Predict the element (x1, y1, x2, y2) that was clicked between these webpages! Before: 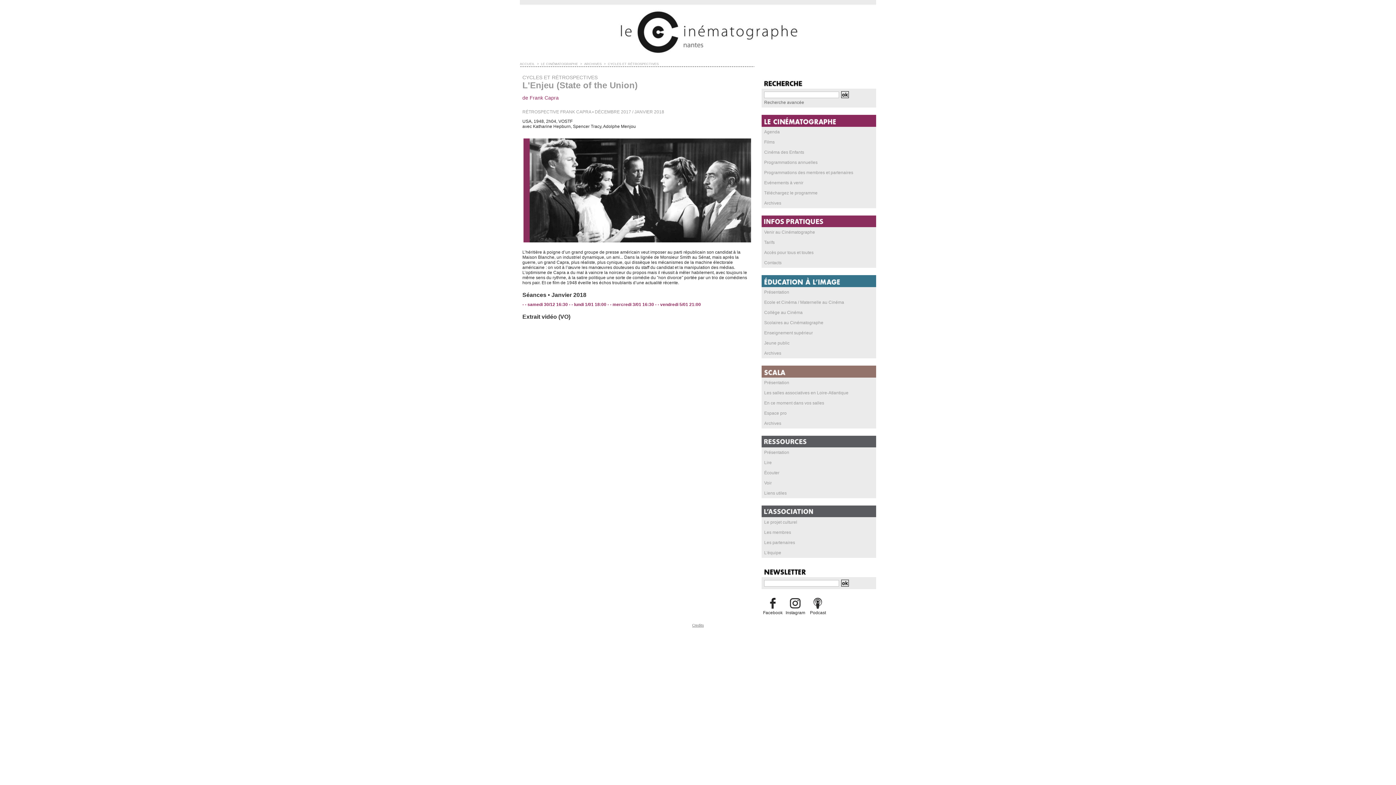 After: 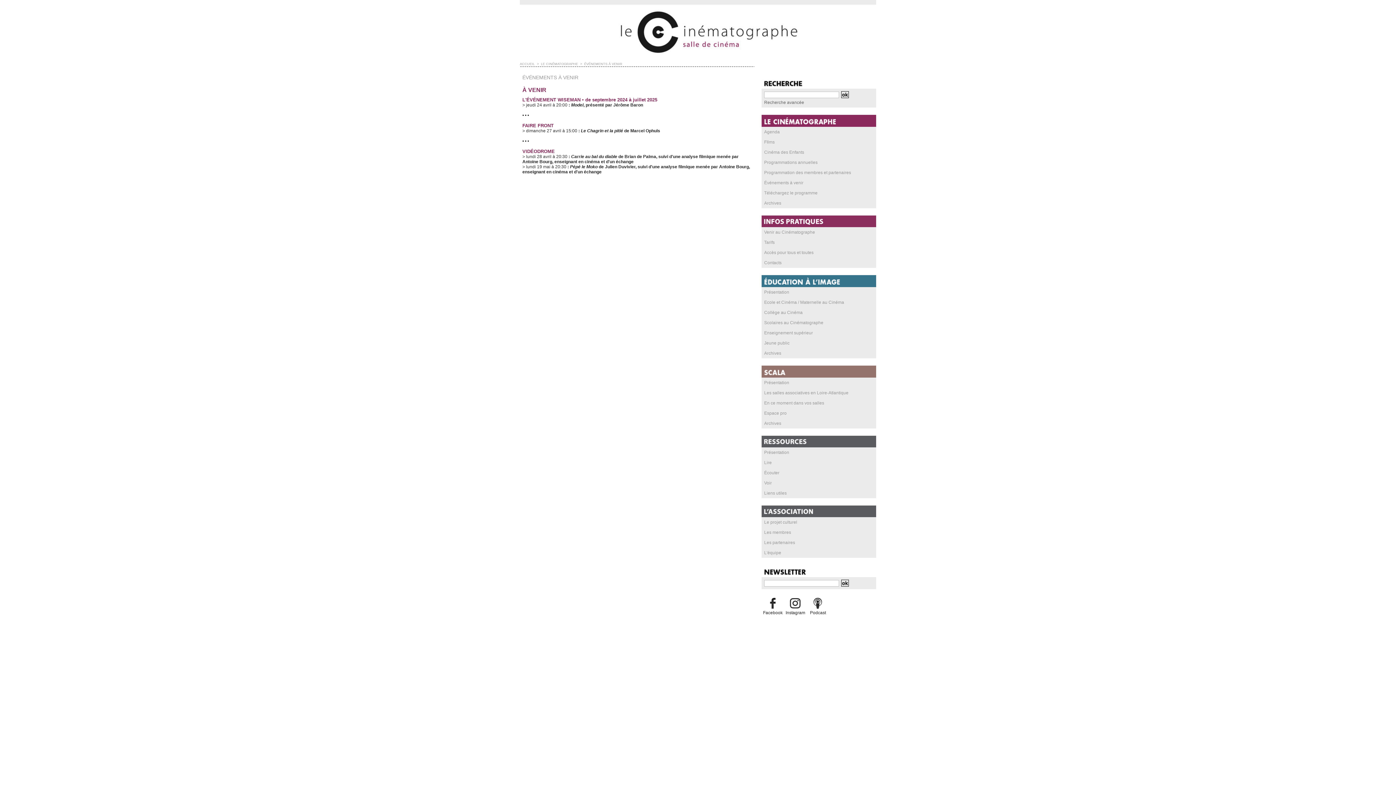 Action: bbox: (761, 177, 876, 188) label: Evénements à venir